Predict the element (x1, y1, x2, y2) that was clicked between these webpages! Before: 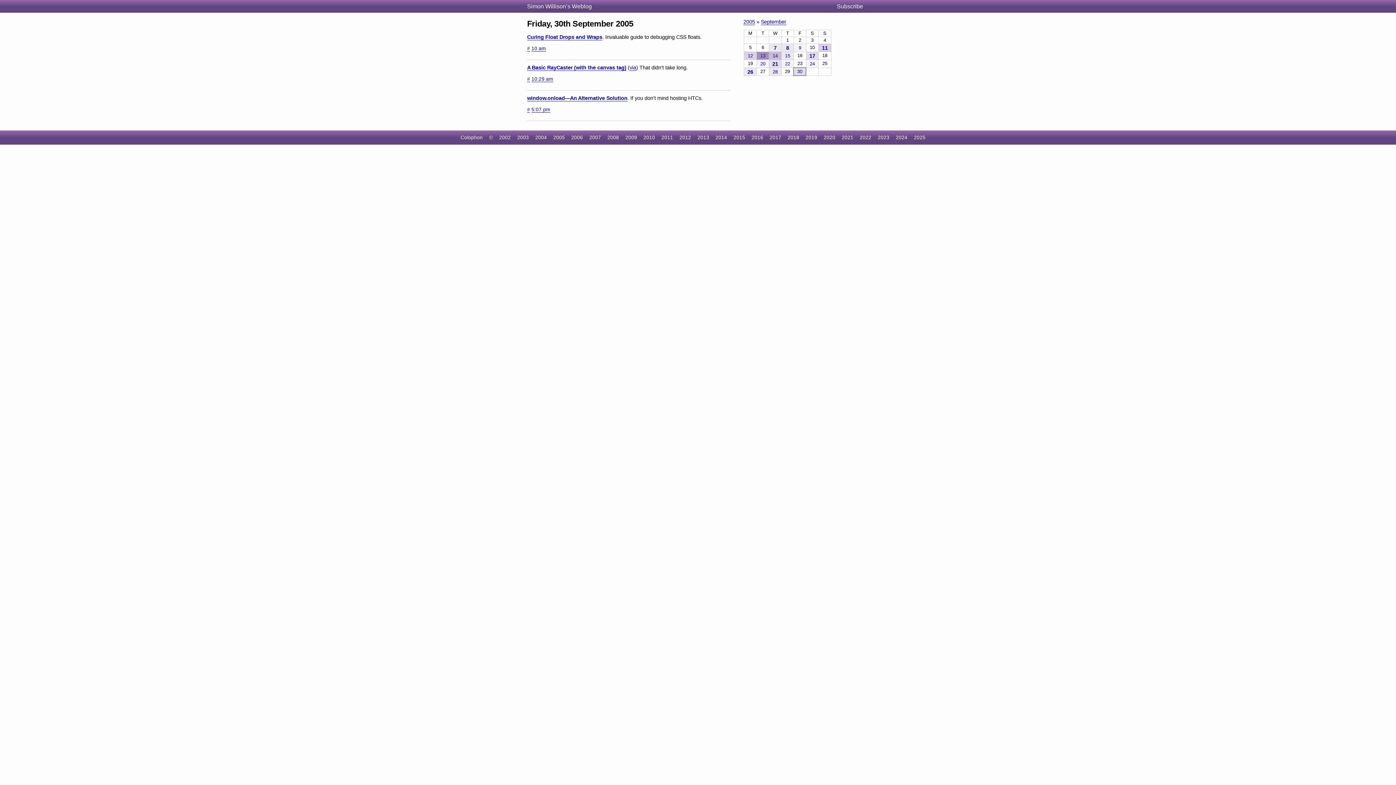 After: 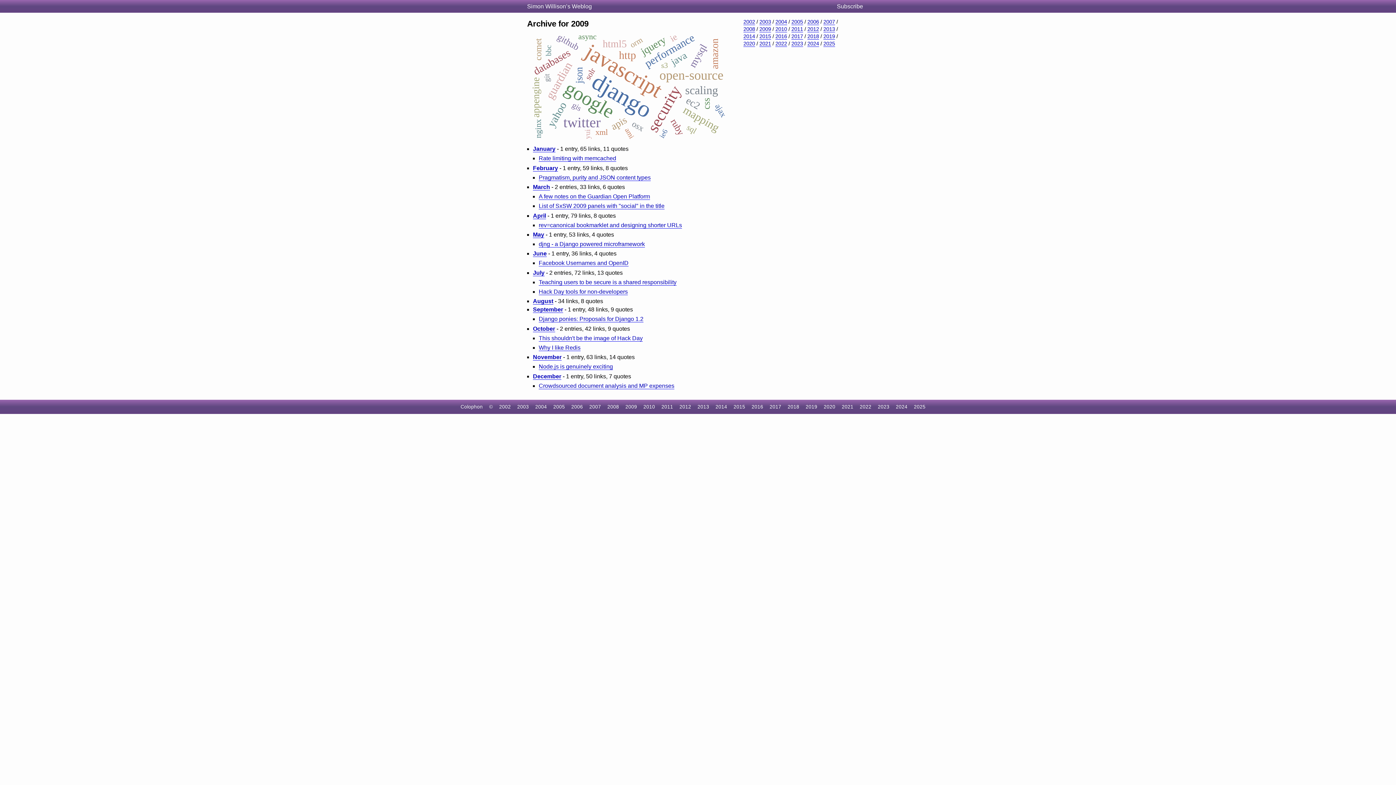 Action: bbox: (625, 134, 637, 140) label: 2009